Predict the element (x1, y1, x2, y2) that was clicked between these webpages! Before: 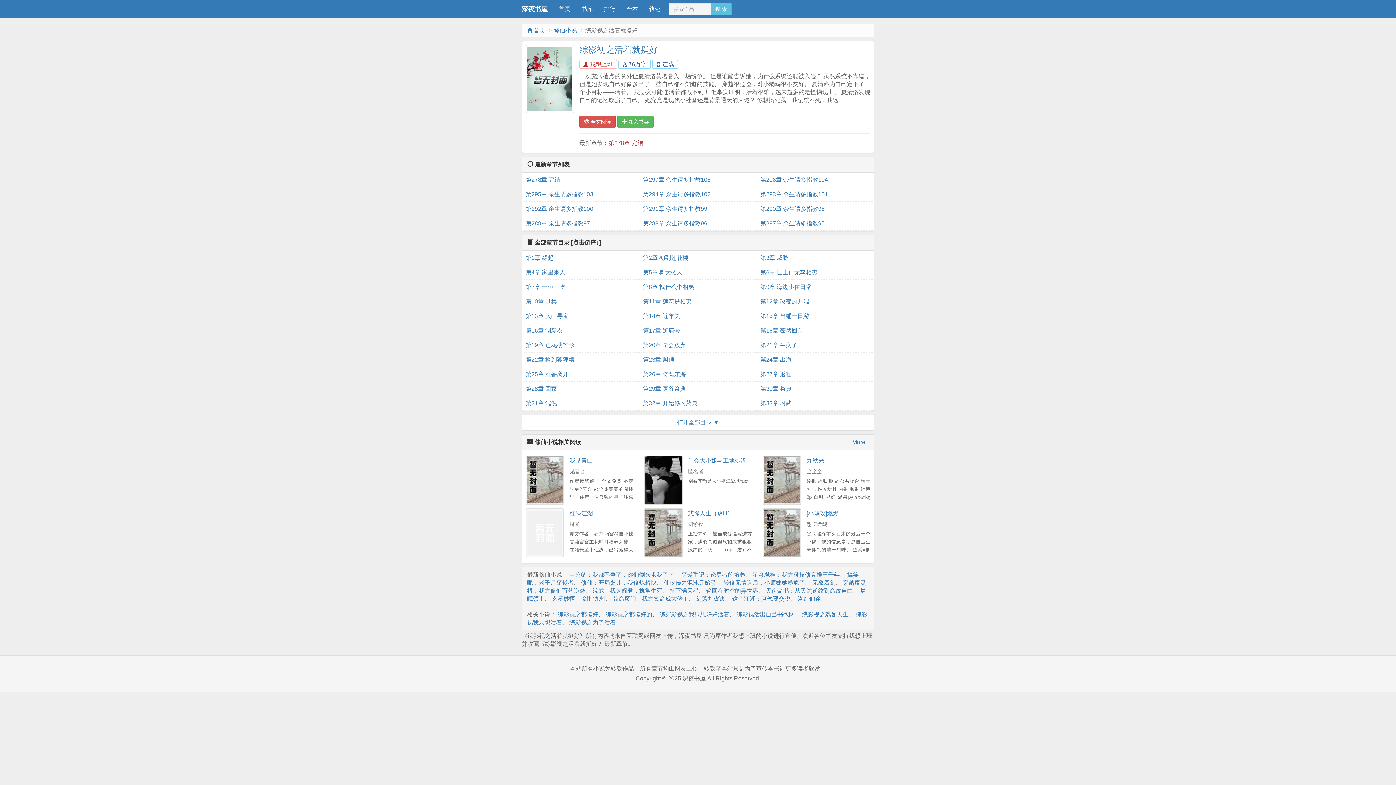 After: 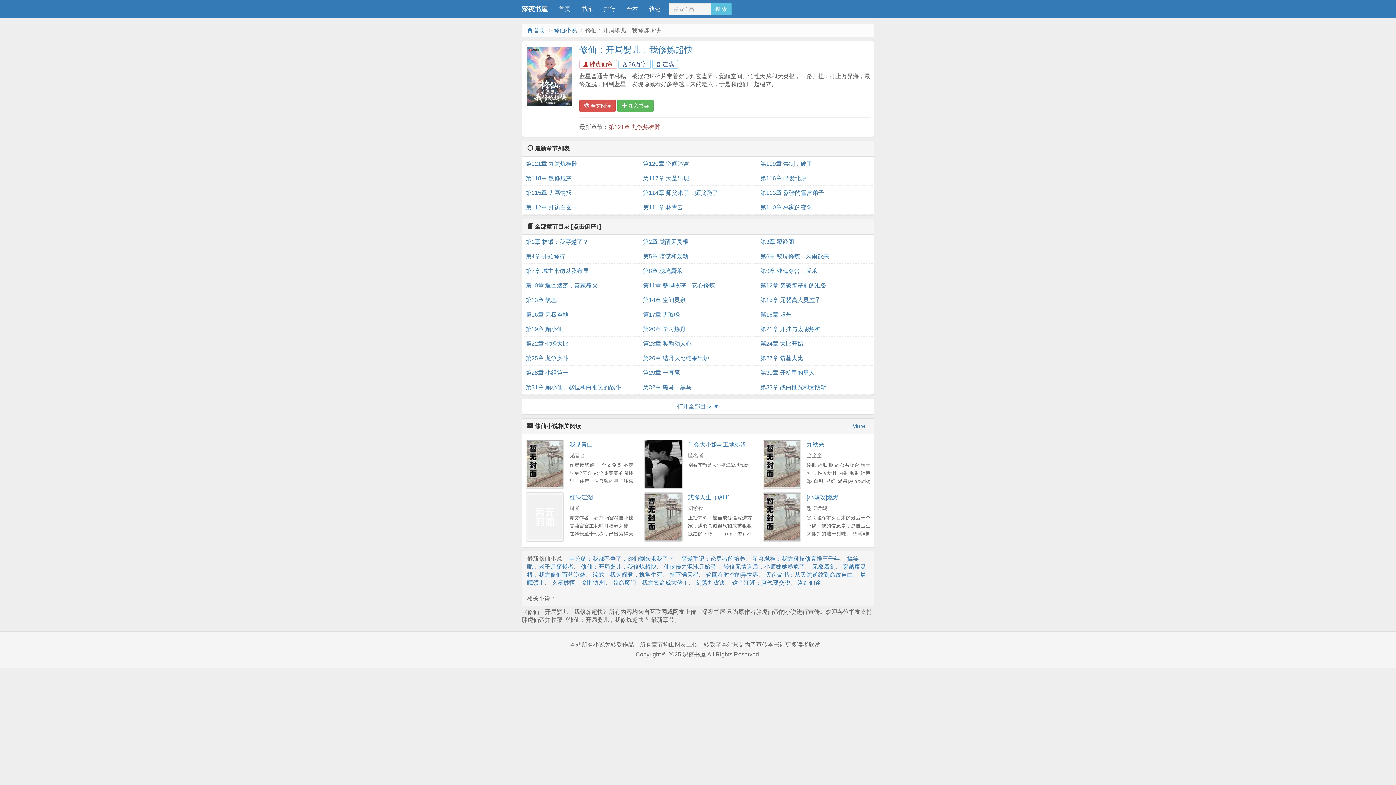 Action: label: 修仙：开局婴儿，我修炼超快 bbox: (581, 579, 656, 586)